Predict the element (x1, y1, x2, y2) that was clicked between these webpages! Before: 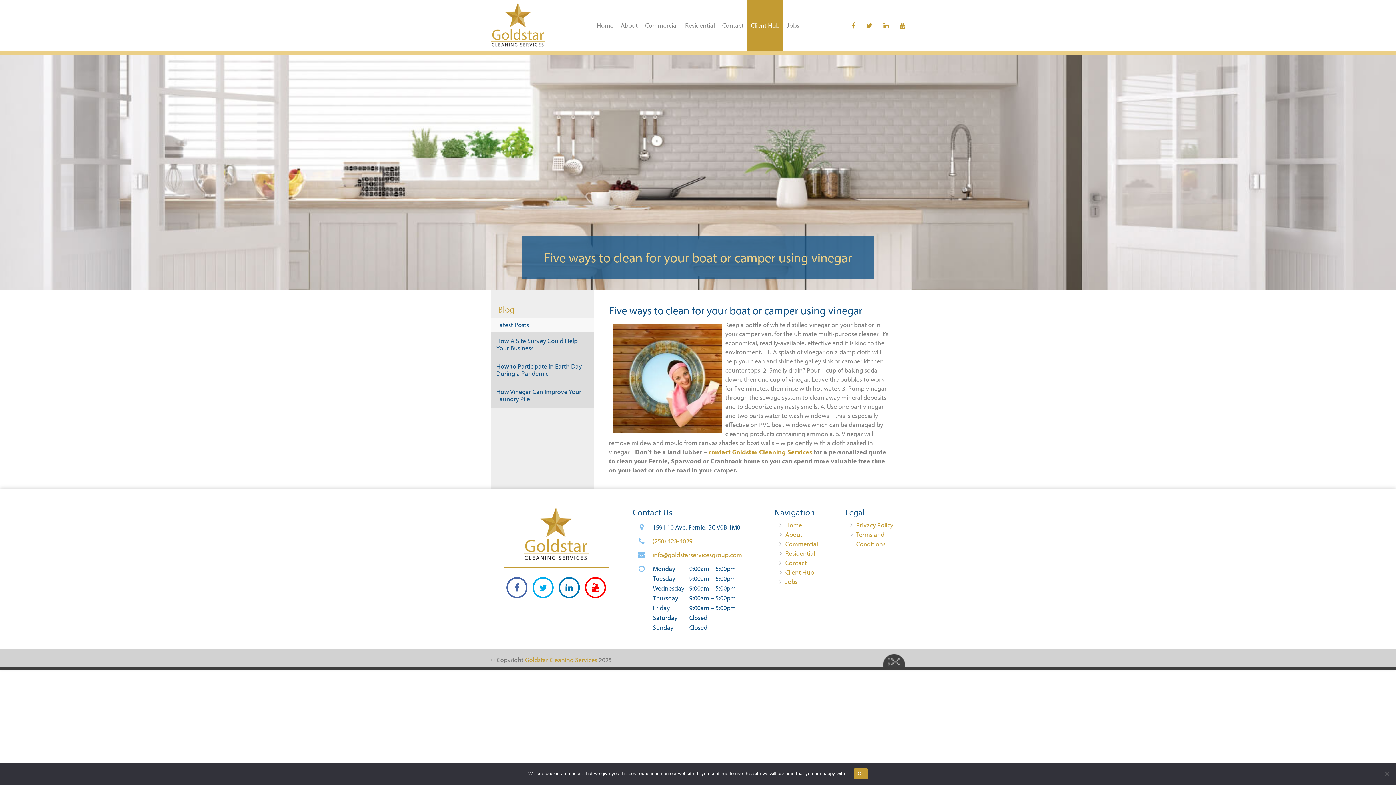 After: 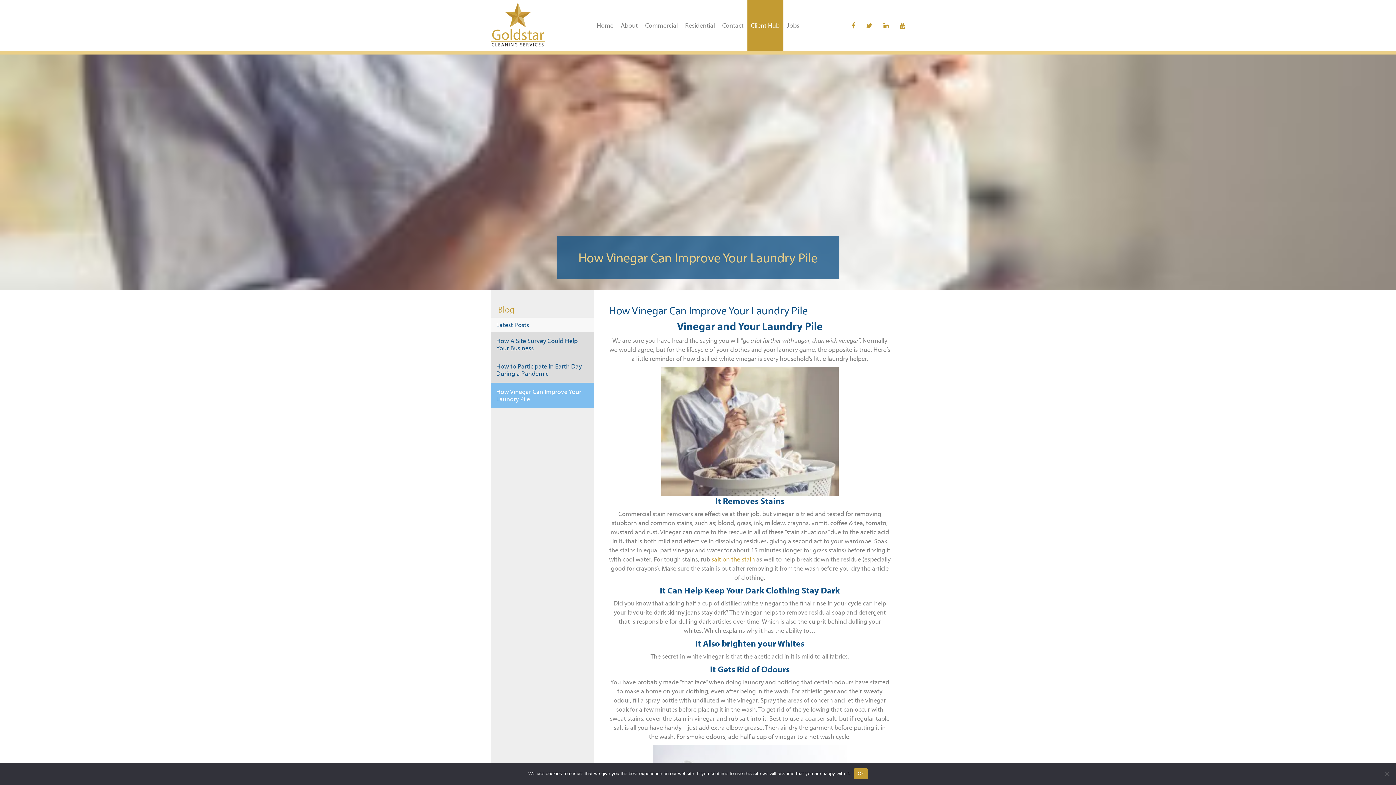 Action: label: How Vinegar Can Improve Your Laundry Pile bbox: (490, 382, 594, 408)